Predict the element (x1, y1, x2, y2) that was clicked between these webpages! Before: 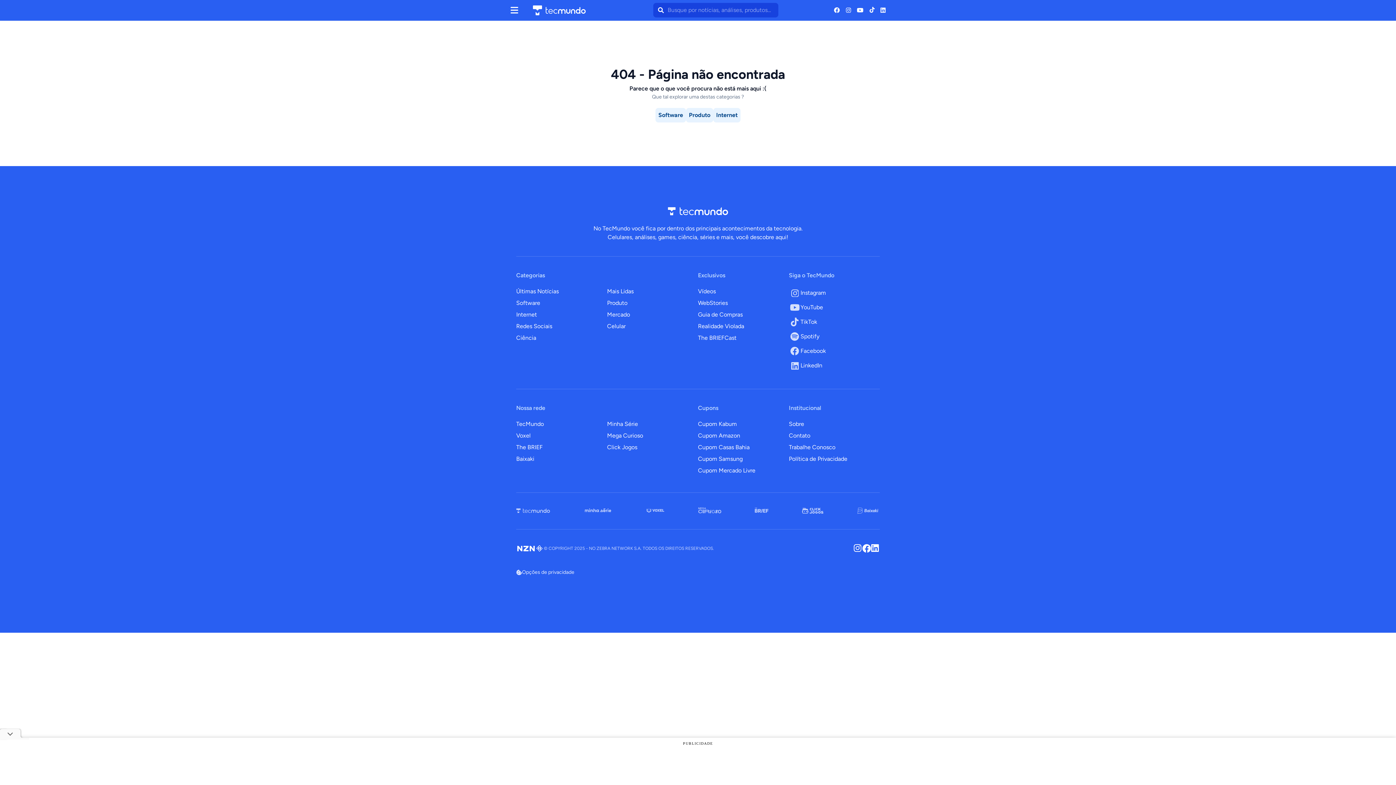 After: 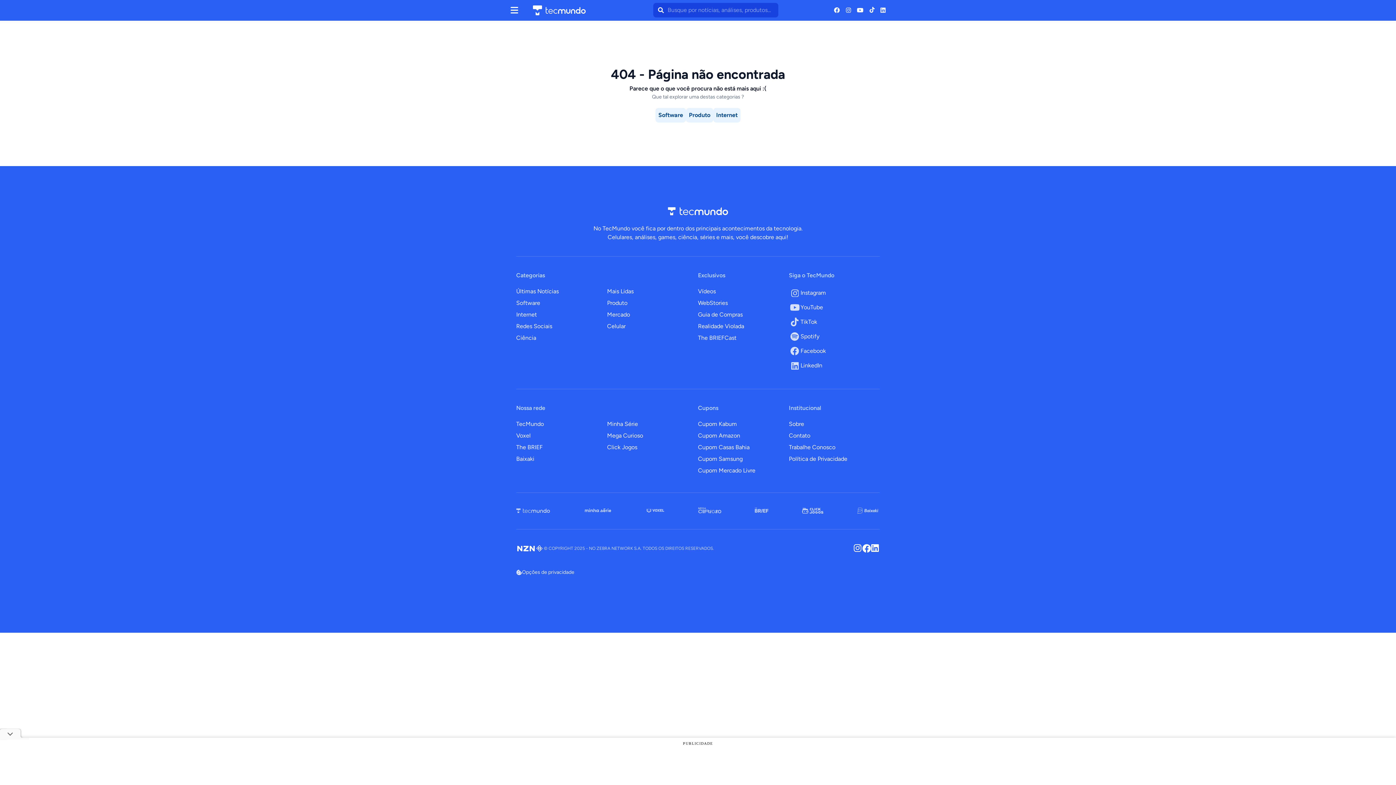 Action: bbox: (583, 507, 612, 514) label: Minha Série